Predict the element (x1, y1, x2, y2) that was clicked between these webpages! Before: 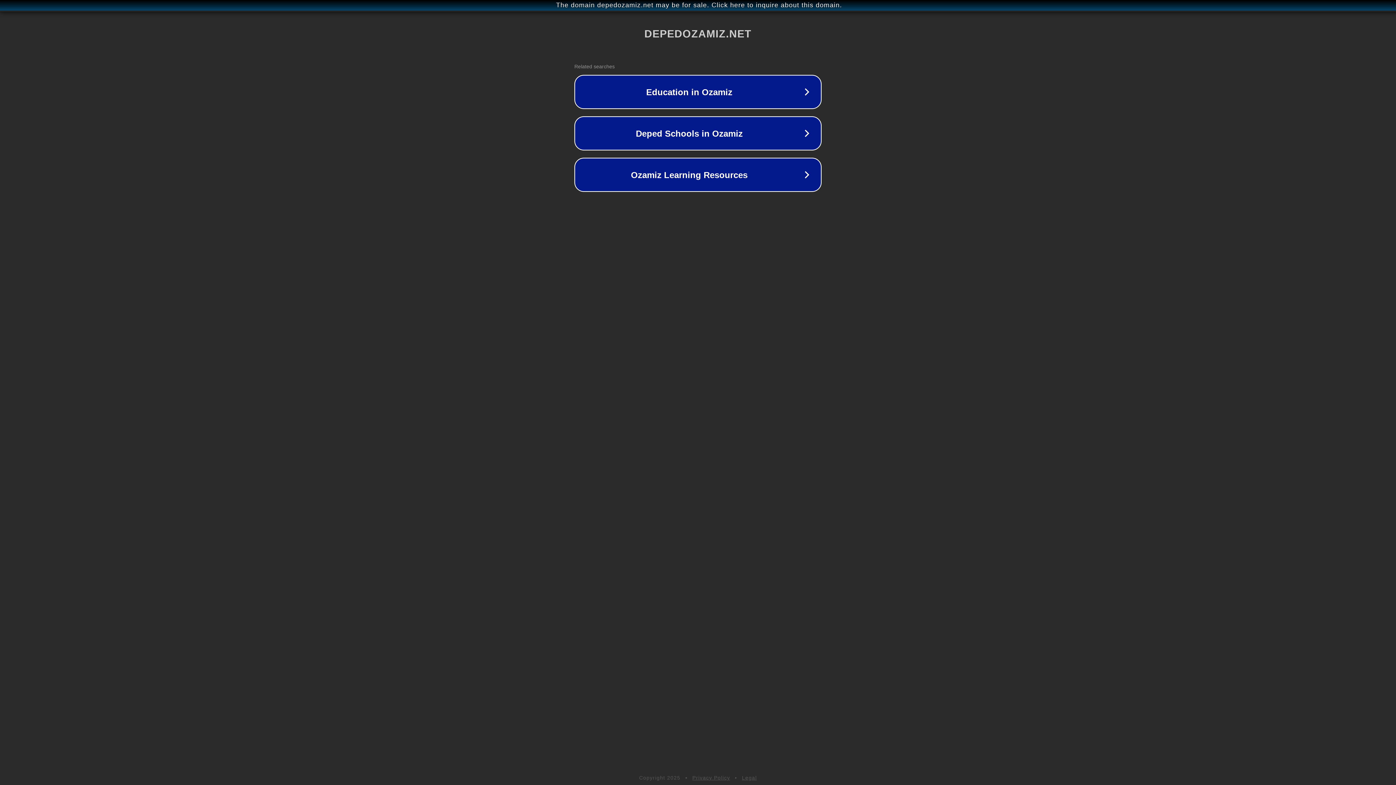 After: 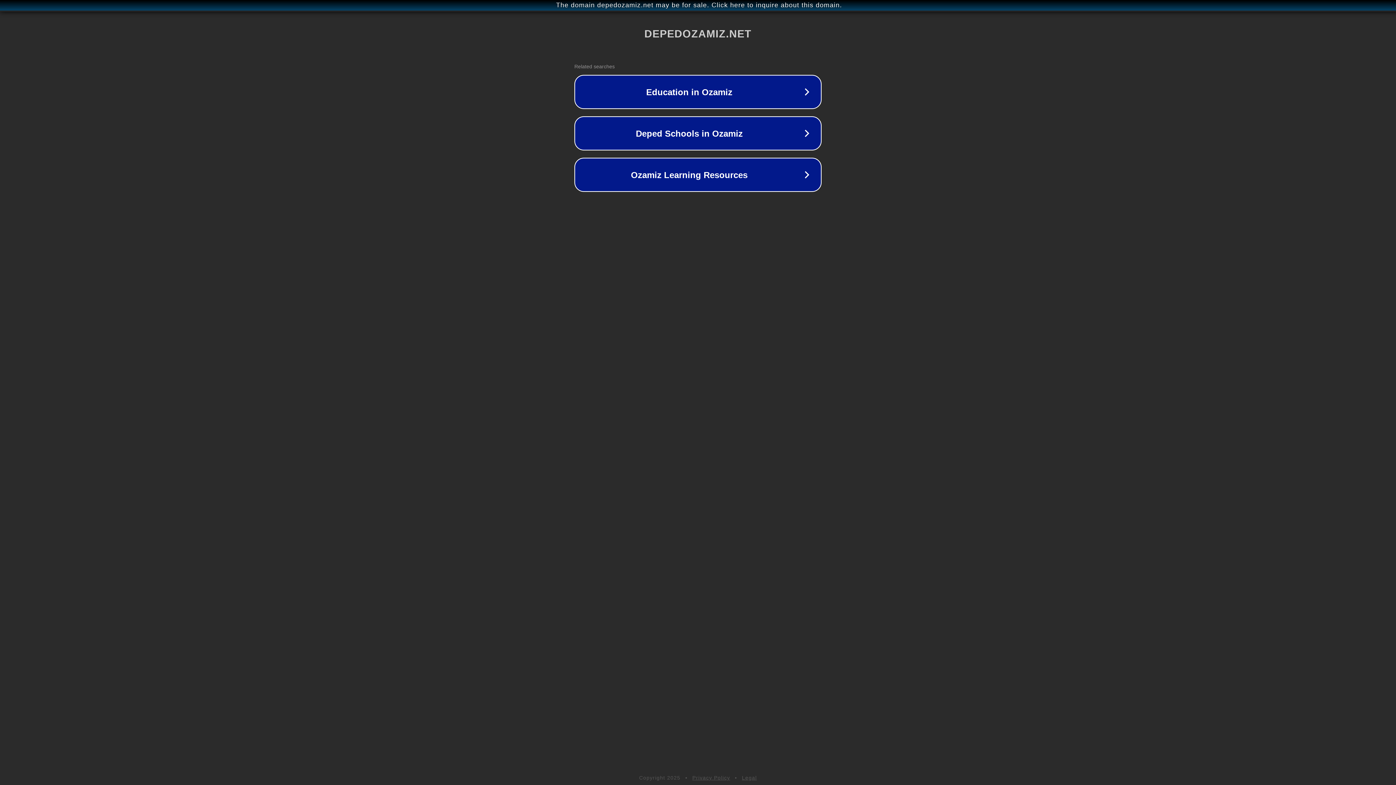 Action: bbox: (692, 775, 730, 781) label: Privacy Policy